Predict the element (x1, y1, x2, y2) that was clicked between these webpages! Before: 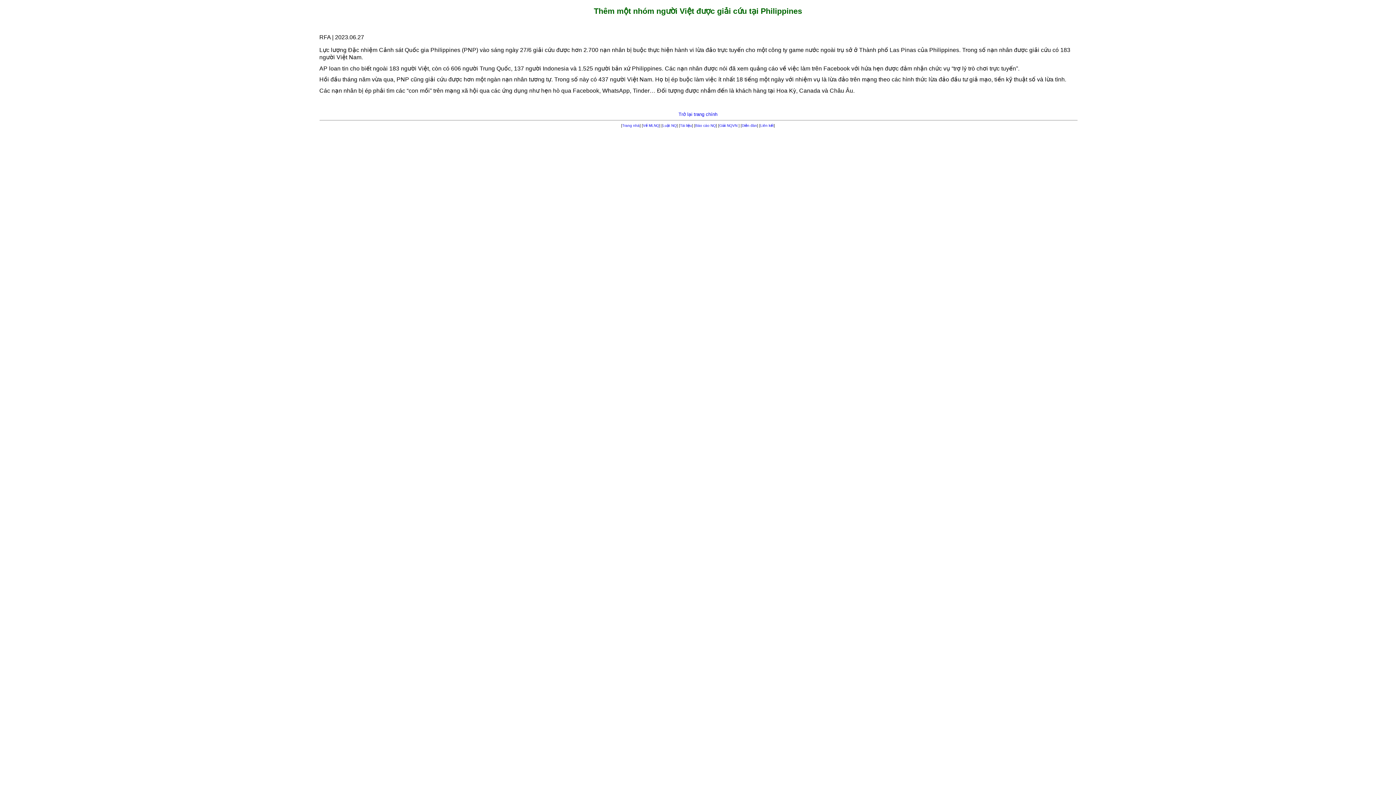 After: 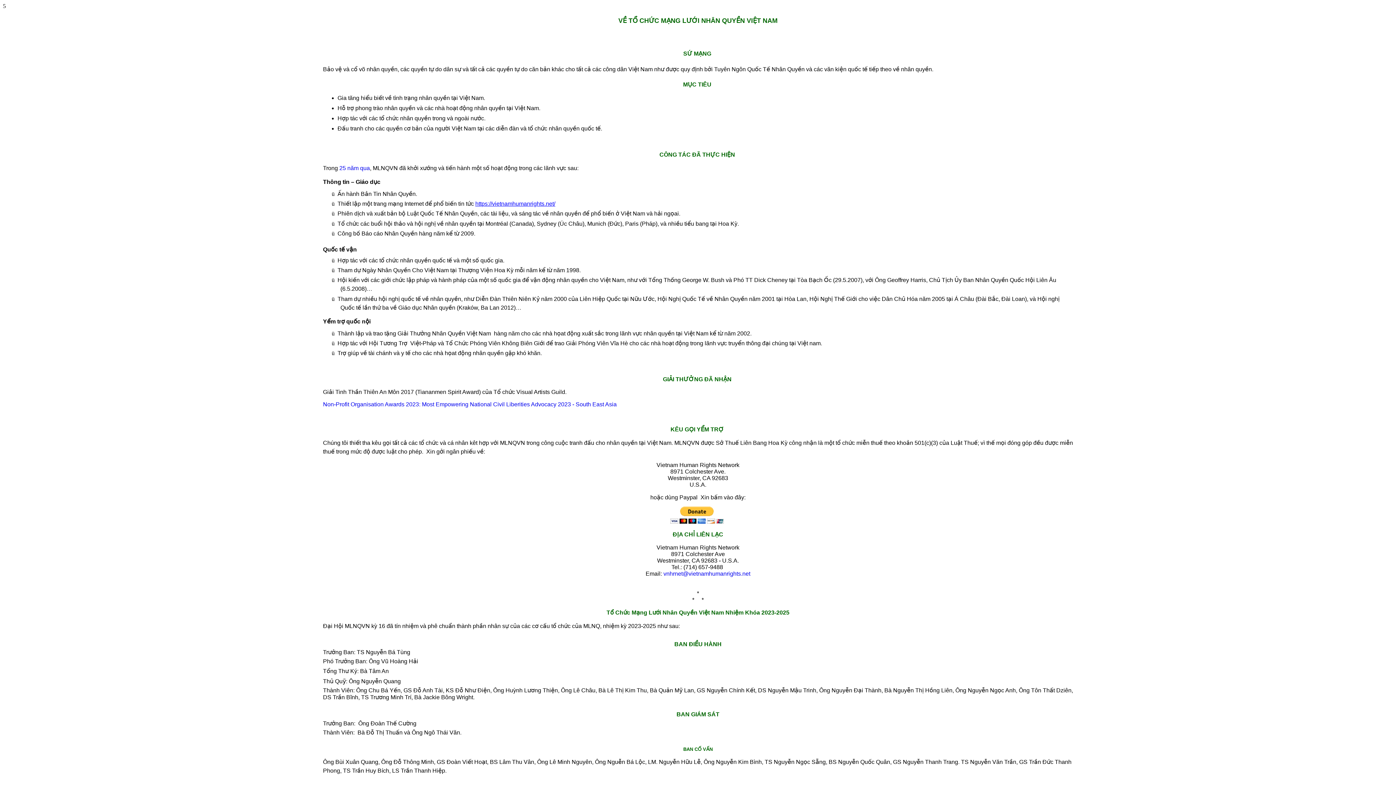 Action: label: Về MLNQ bbox: (643, 123, 659, 127)